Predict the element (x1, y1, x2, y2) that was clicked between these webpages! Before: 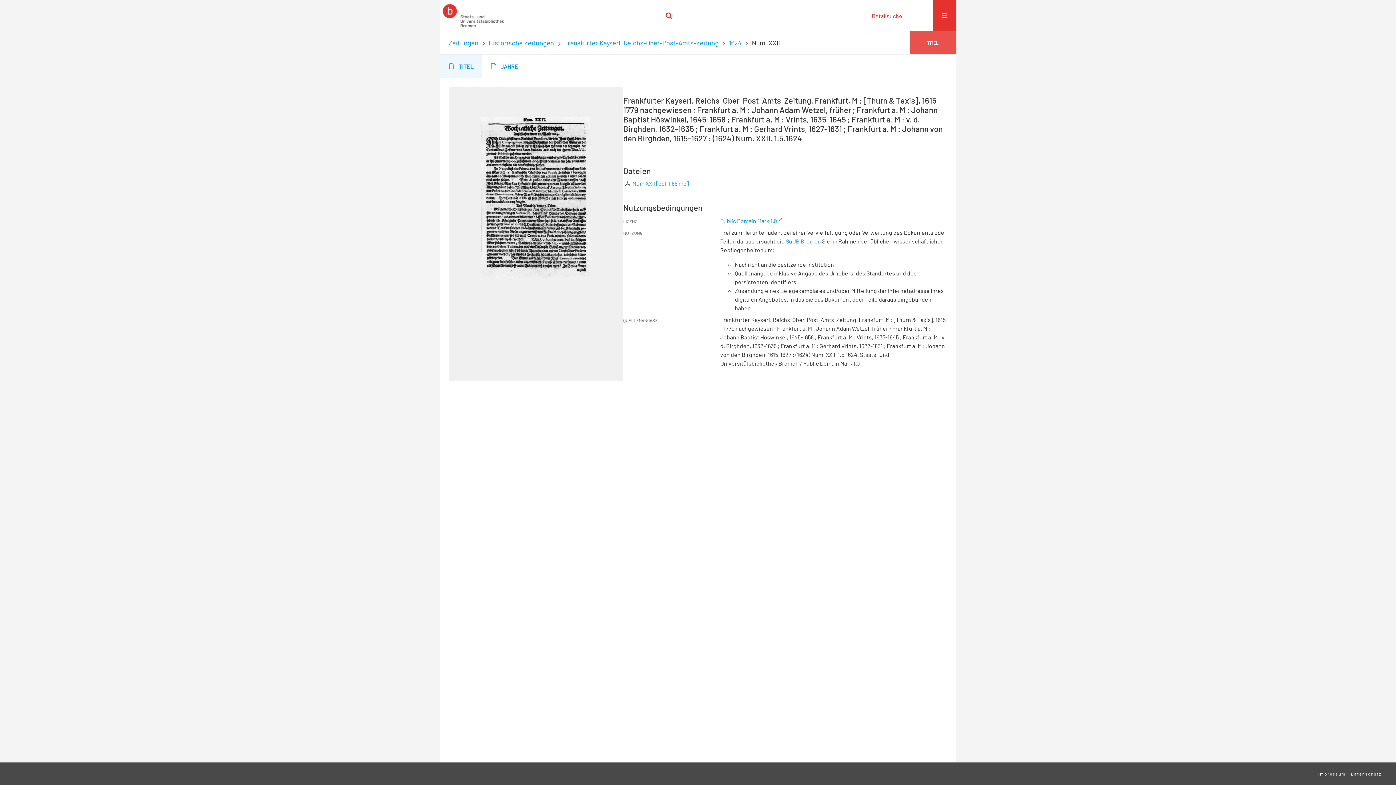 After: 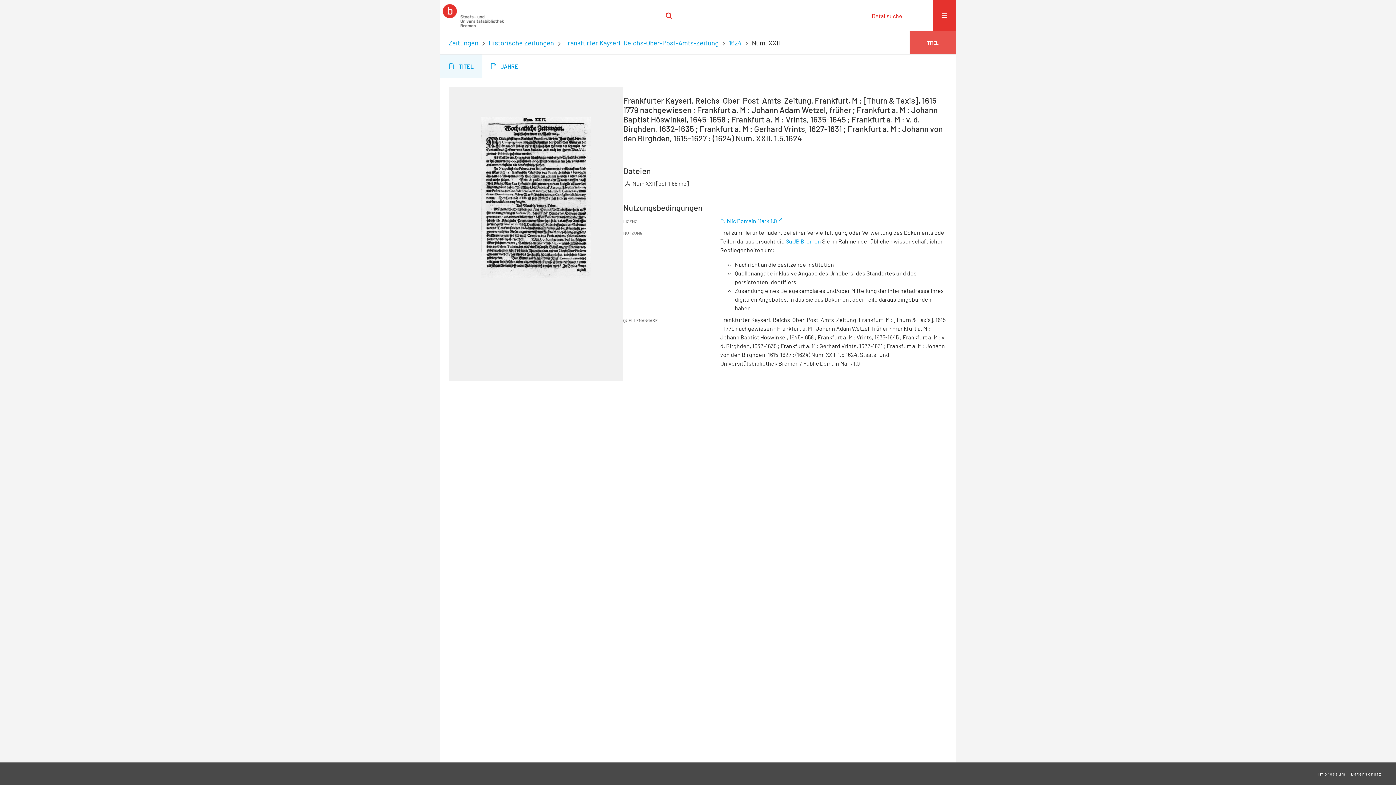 Action: bbox: (632, 180, 688, 186) label: Num XXII [pdf 1,66 mb]